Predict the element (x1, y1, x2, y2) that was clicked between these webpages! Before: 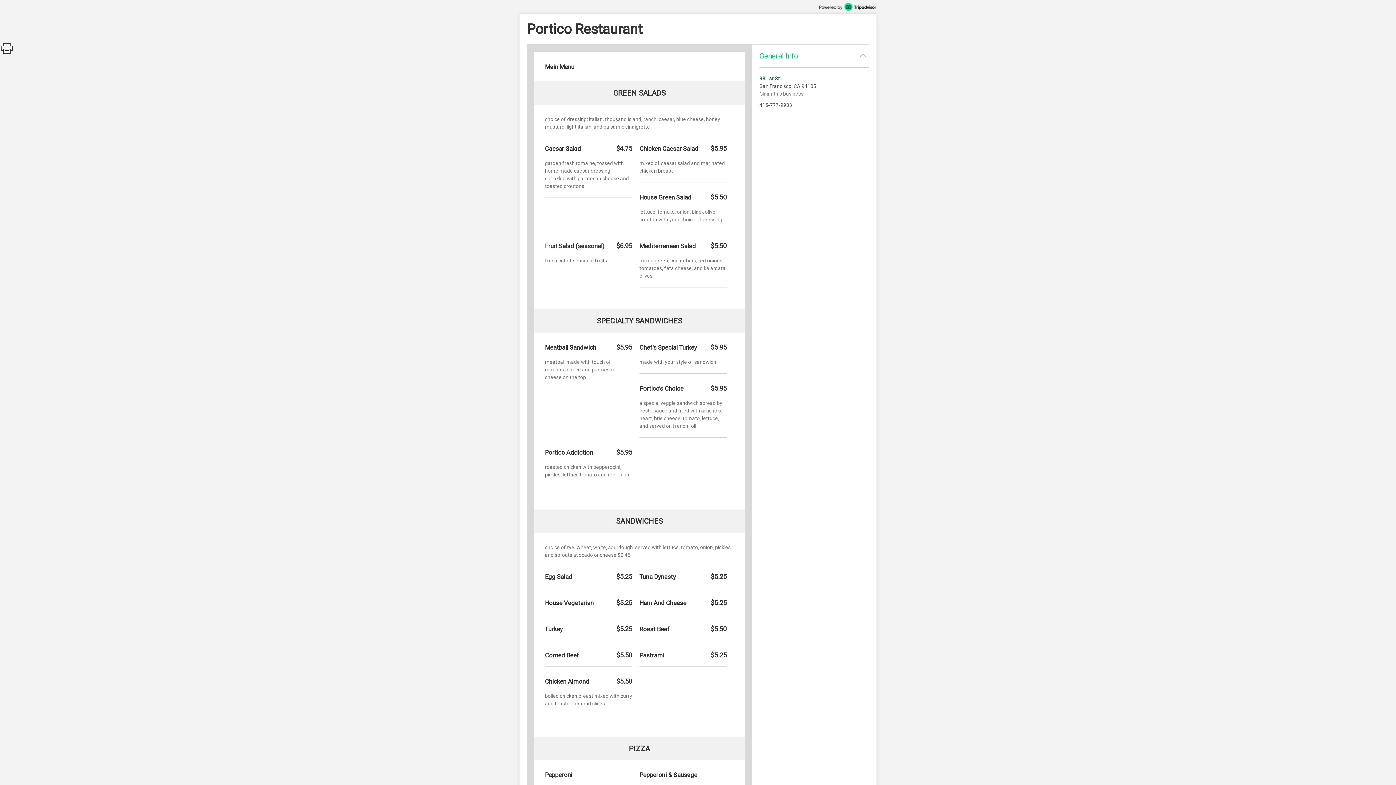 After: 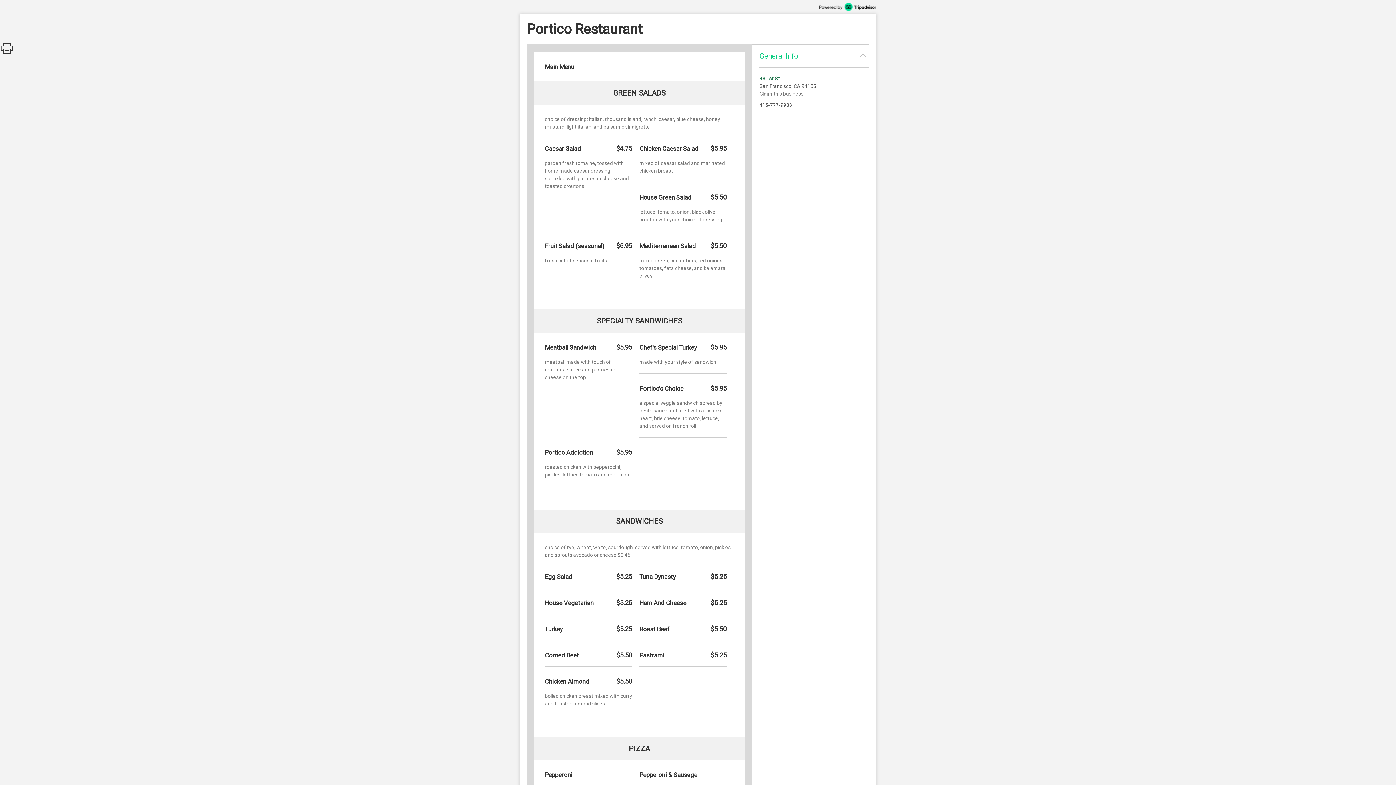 Action: bbox: (519, 2, 876, 10)